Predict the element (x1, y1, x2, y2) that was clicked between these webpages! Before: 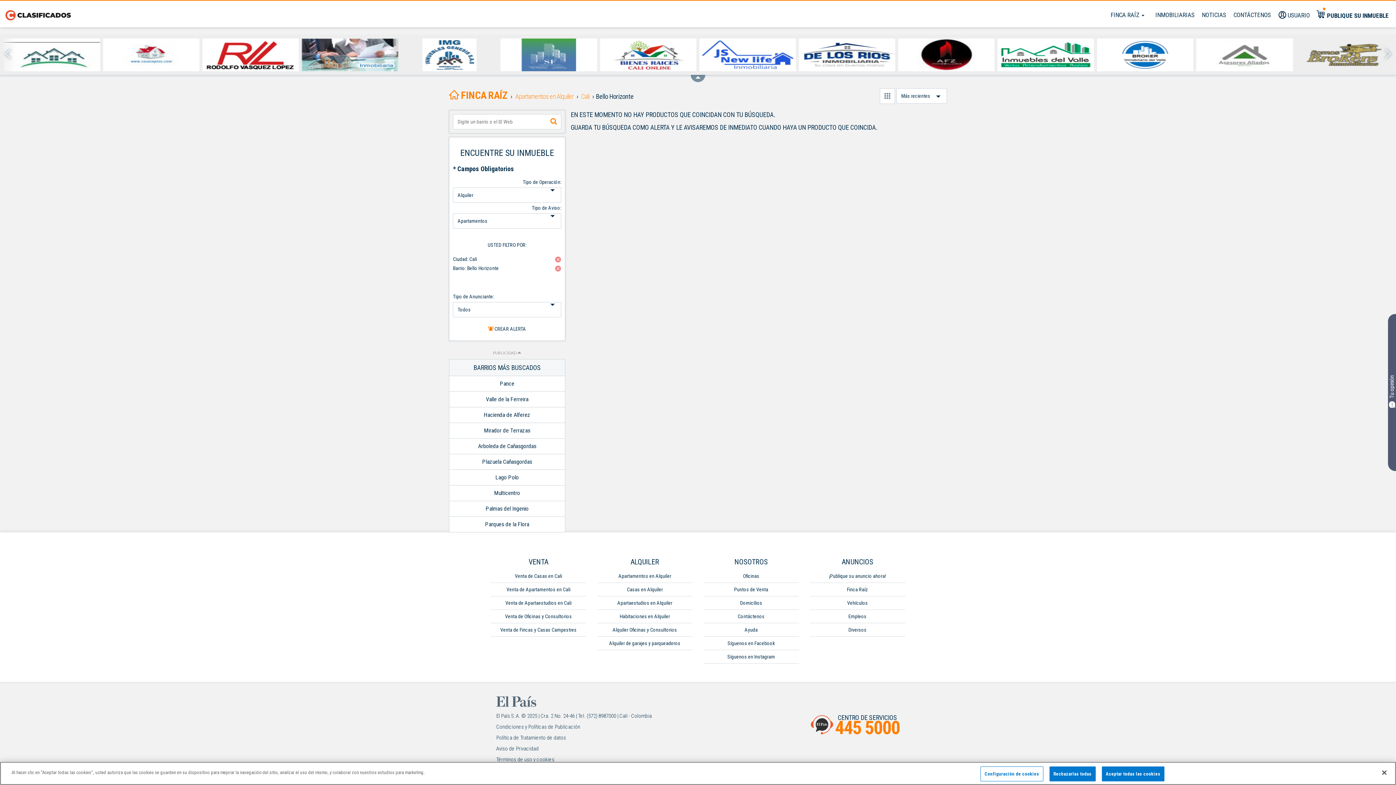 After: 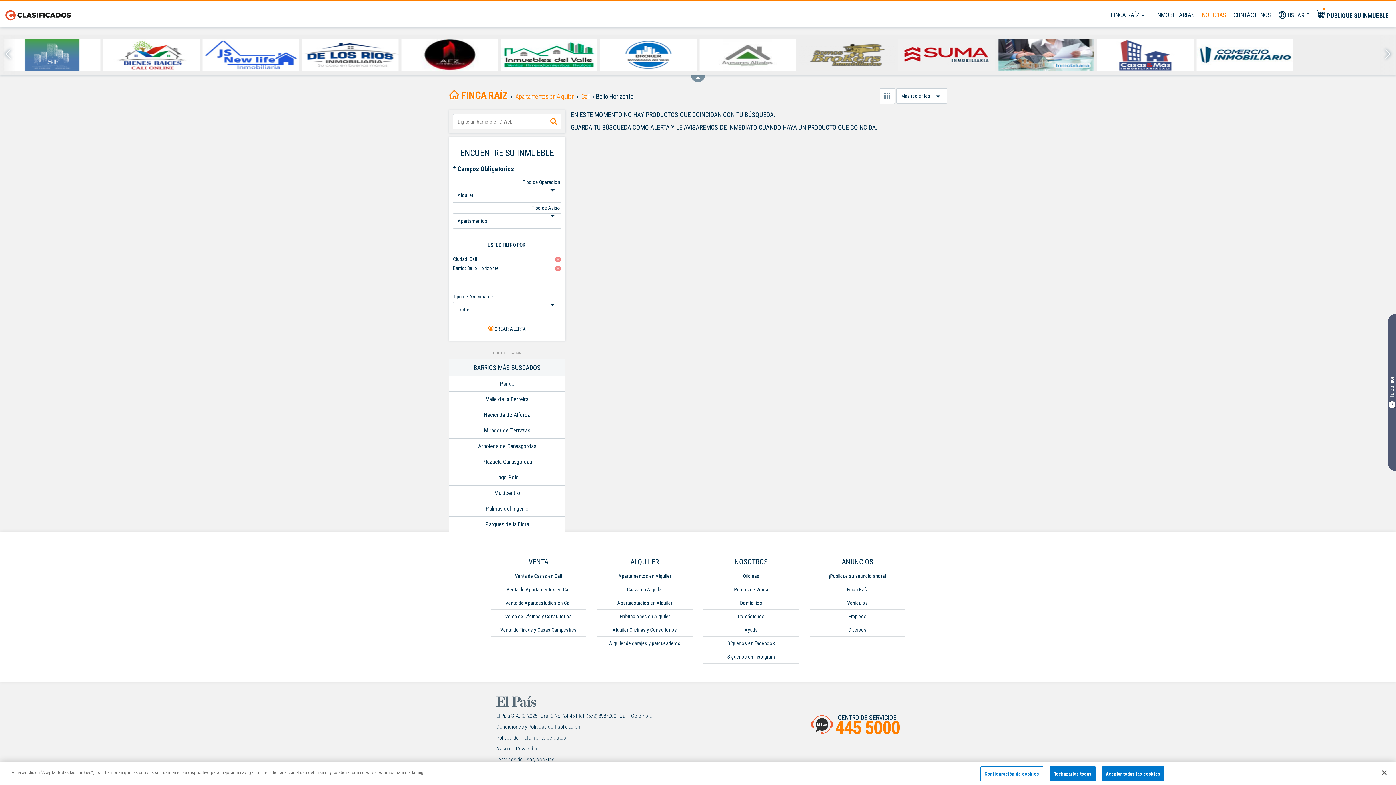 Action: label: NOTICIAS bbox: (1199, 6, 1229, 22)